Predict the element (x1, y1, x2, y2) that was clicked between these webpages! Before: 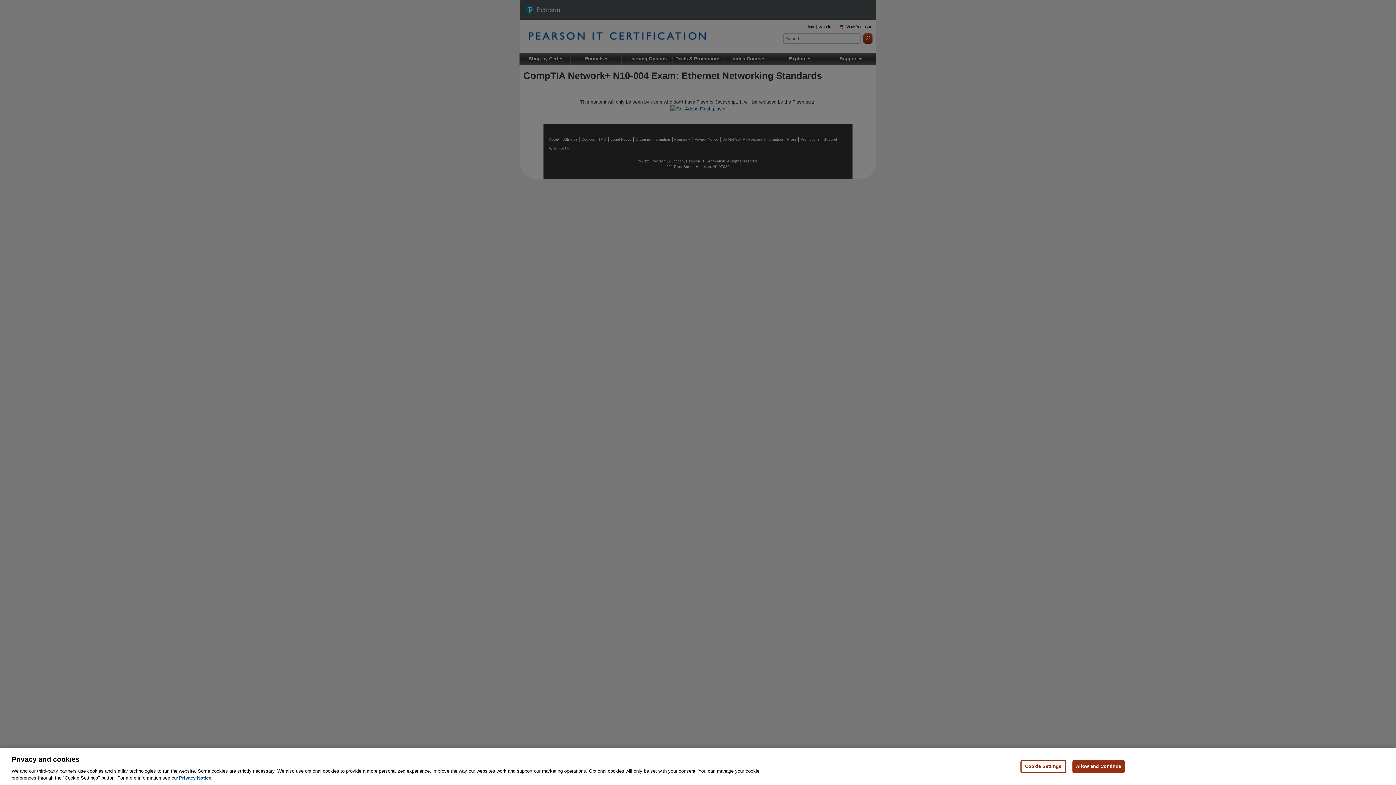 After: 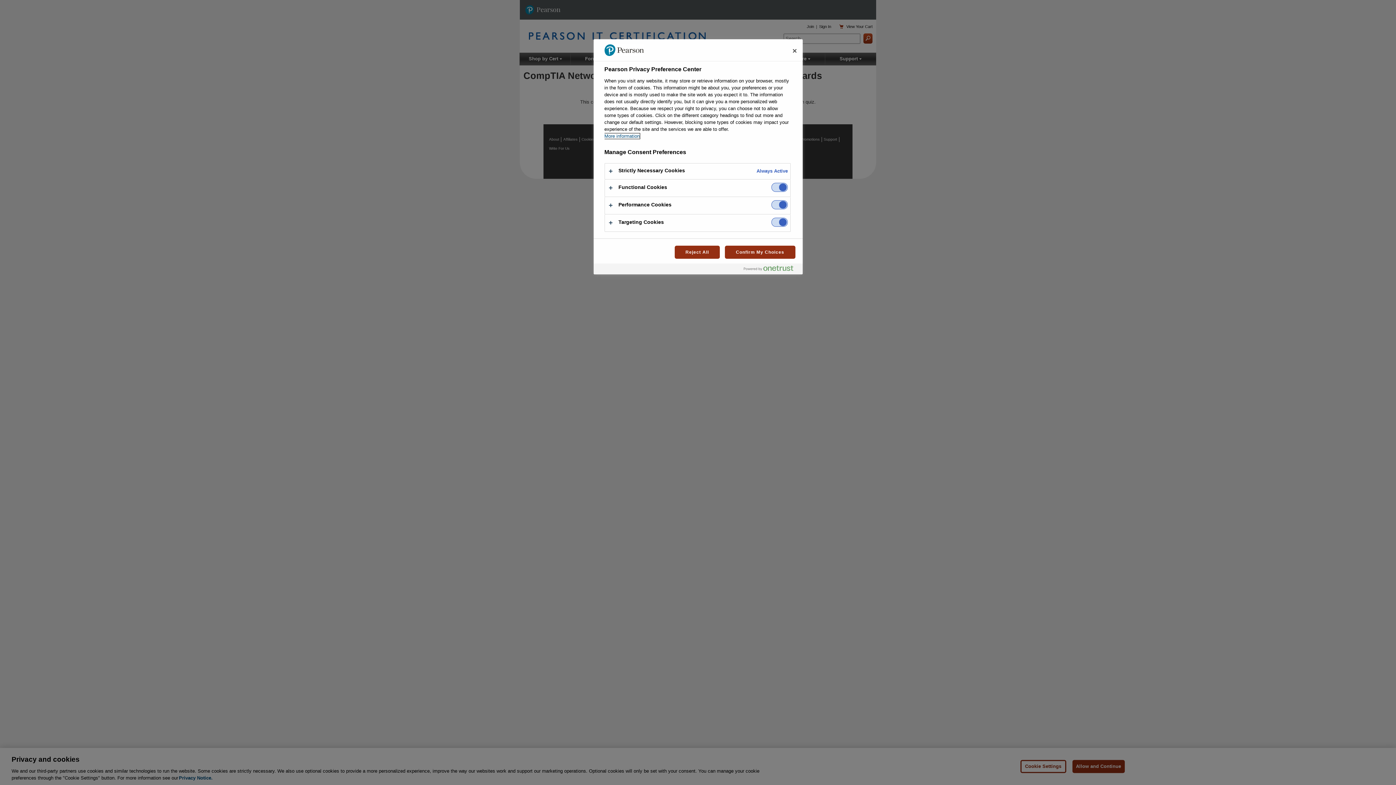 Action: bbox: (1020, 760, 1066, 773) label: Cookie Settings